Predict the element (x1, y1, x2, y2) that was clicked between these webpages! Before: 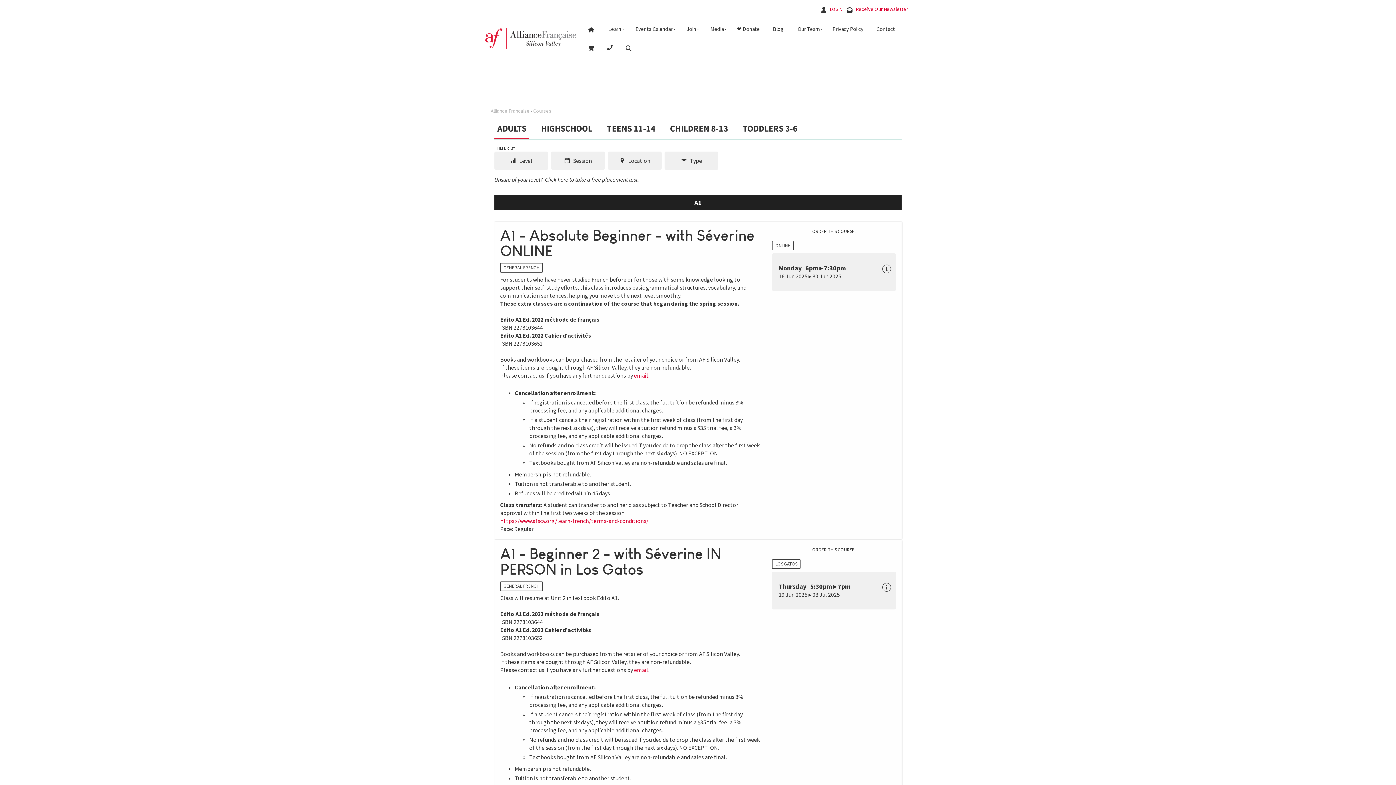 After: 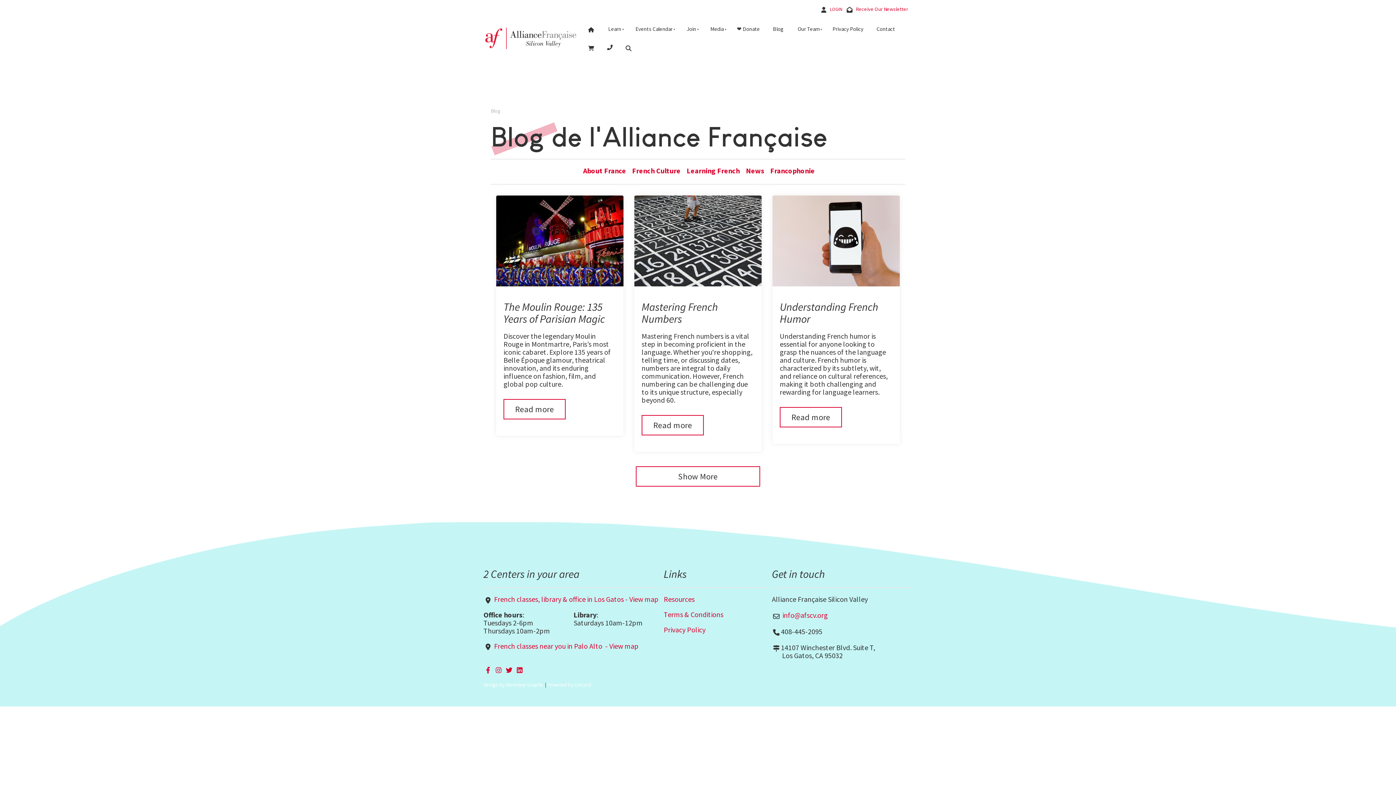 Action: label: Blog bbox: (766, 19, 790, 38)